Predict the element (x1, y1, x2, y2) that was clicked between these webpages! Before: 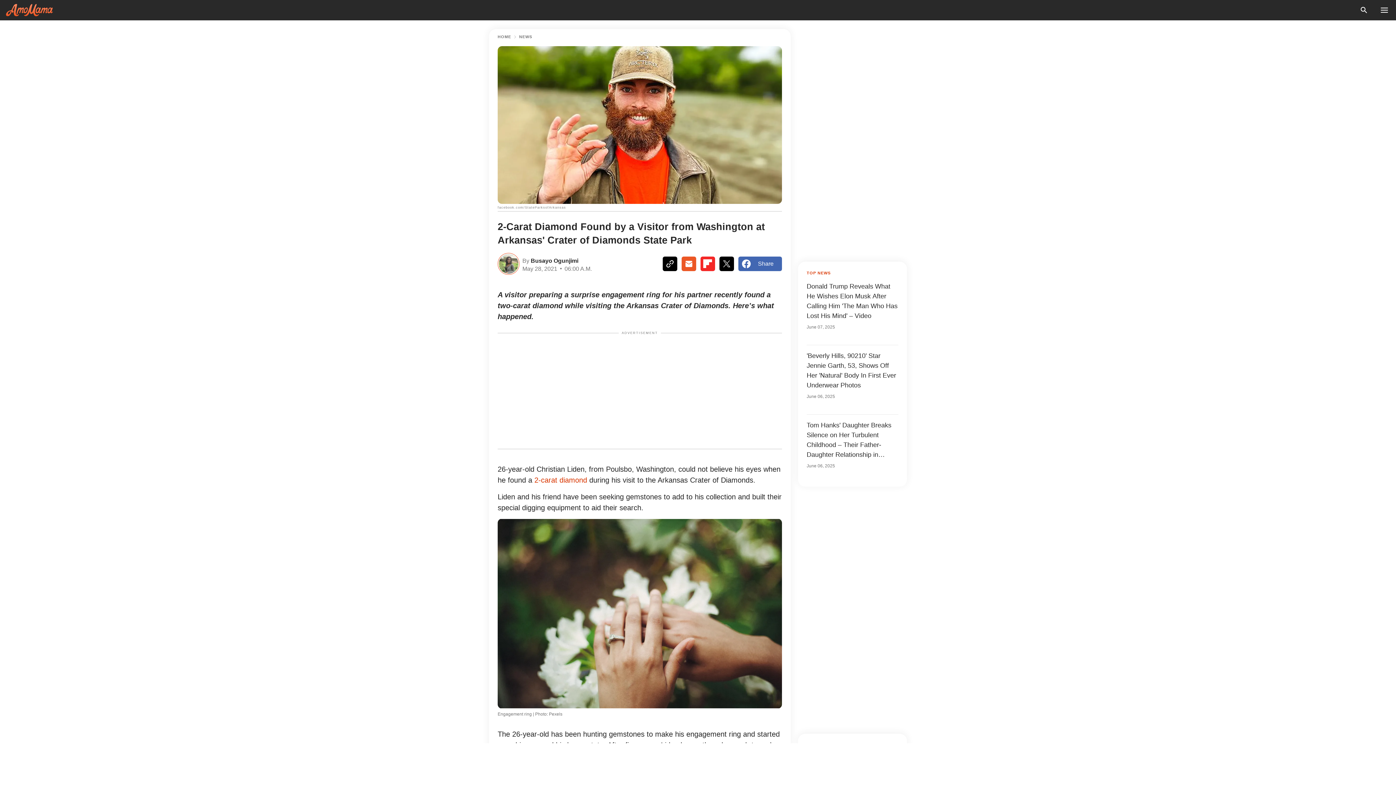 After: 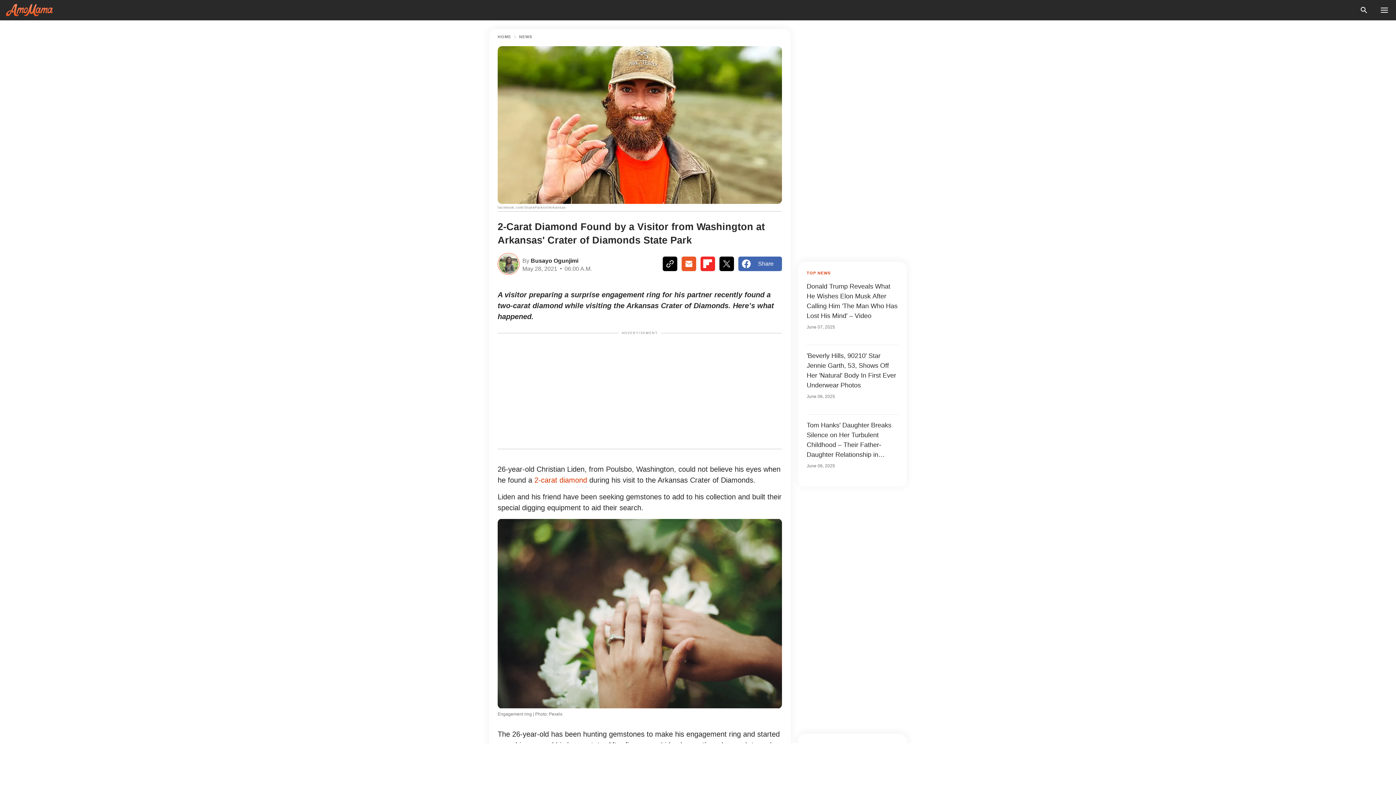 Action: label: Share bbox: (738, 256, 782, 271)